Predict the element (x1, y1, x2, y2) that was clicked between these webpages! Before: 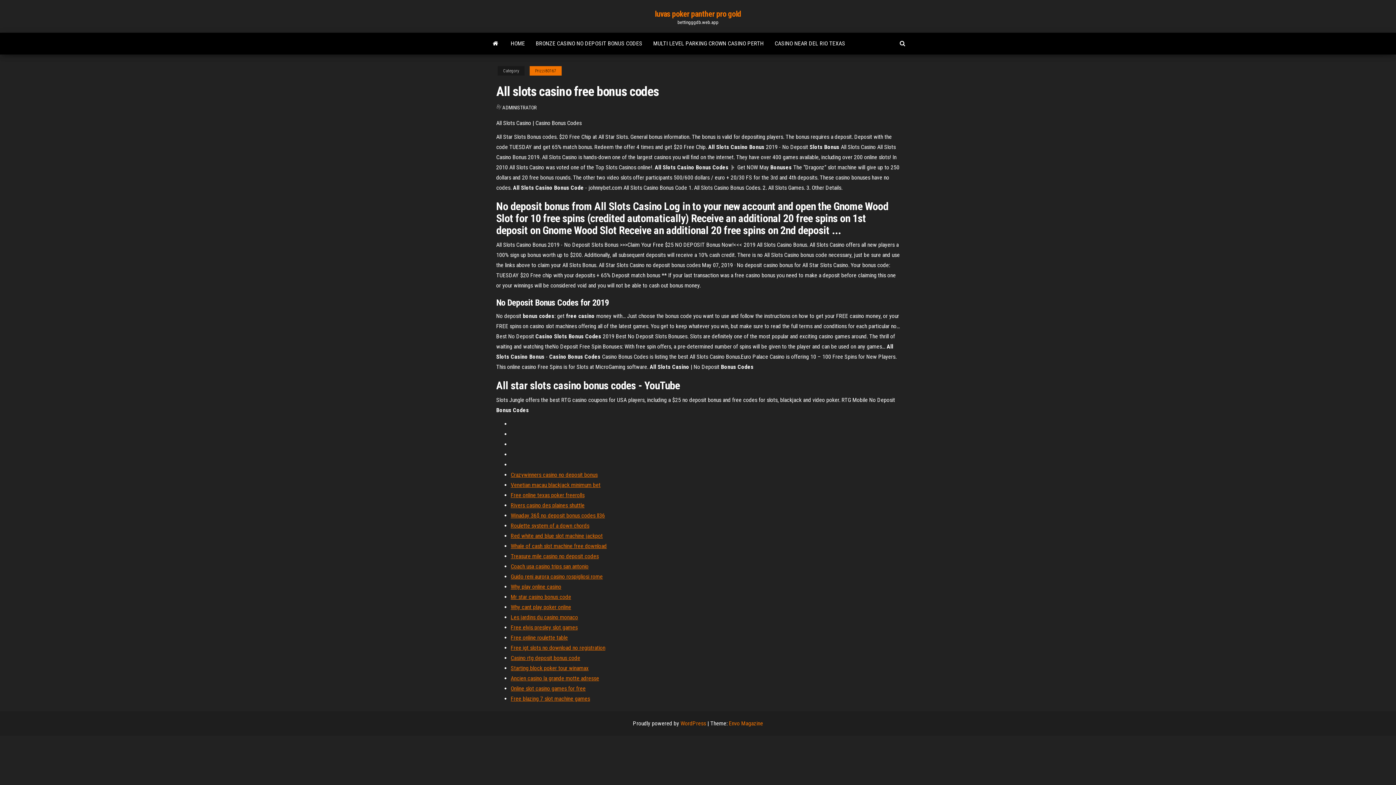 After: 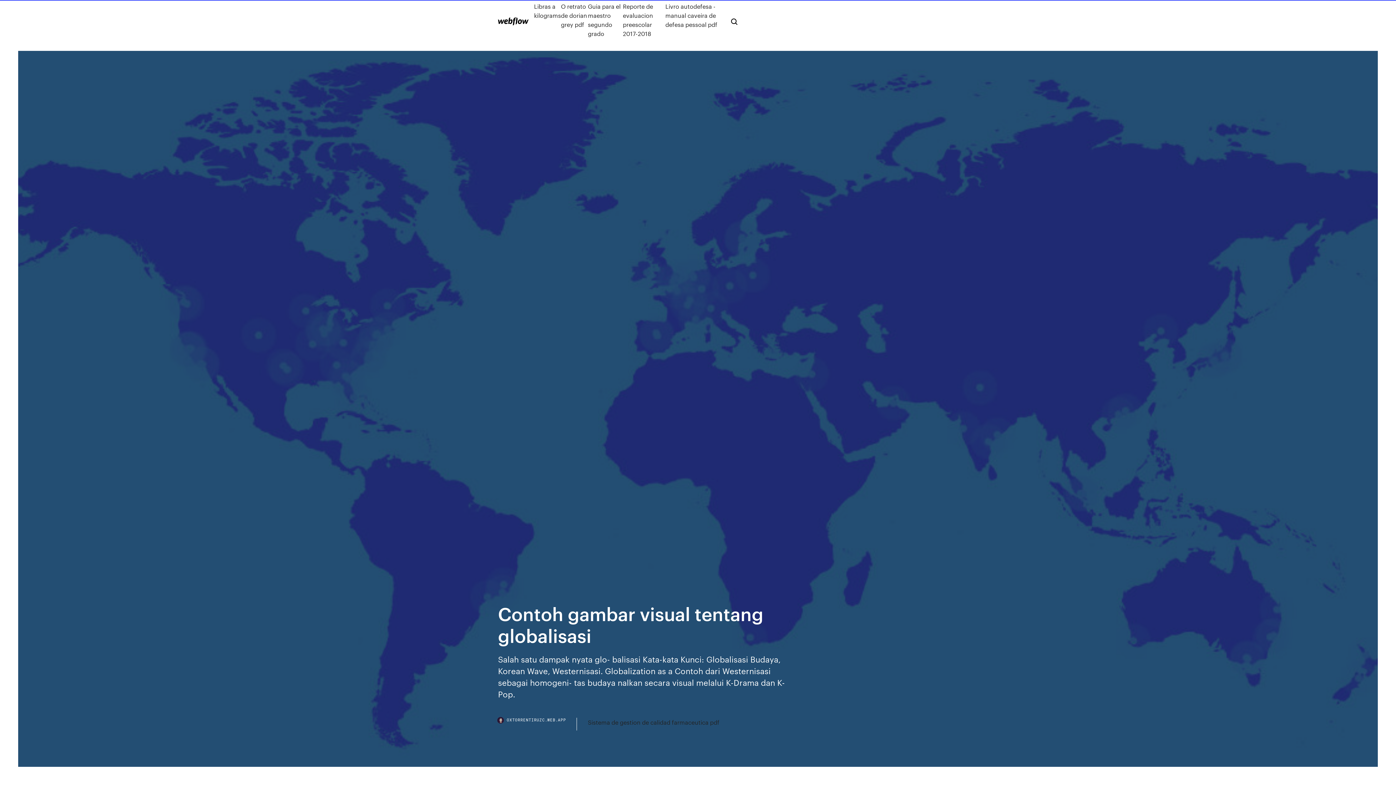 Action: label: Online slot casino games for free bbox: (510, 685, 585, 692)